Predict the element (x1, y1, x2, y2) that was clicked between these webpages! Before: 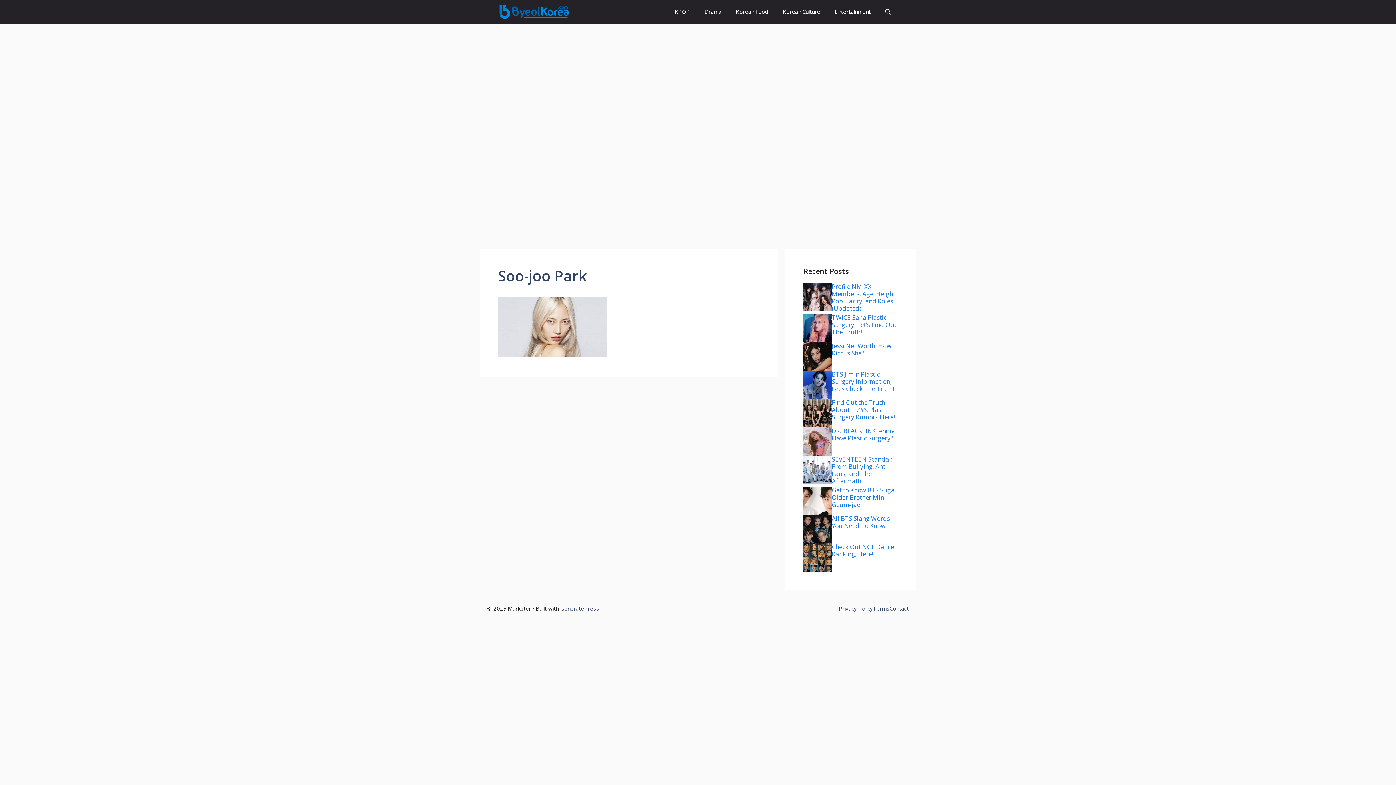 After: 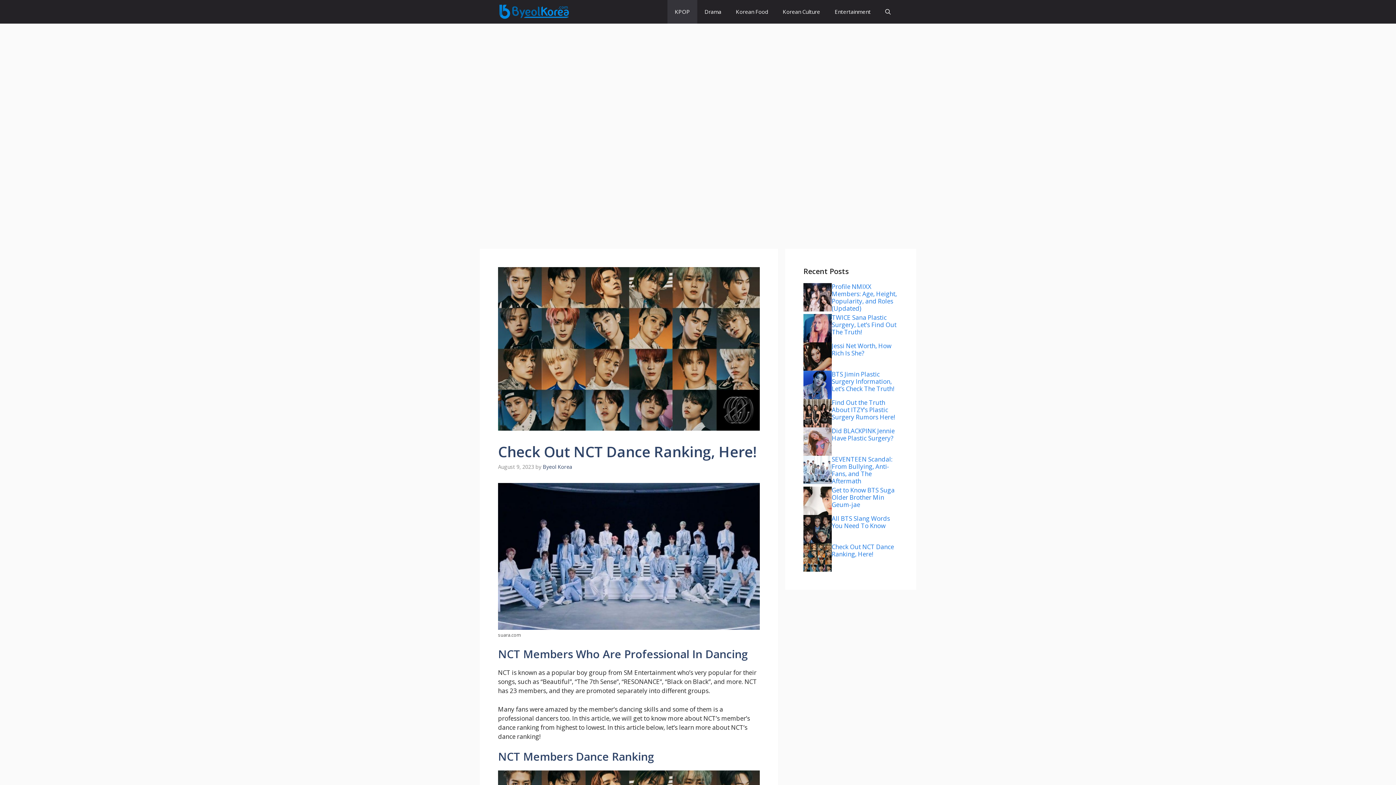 Action: label: Check Out NCT Dance Ranking, Here! bbox: (832, 542, 894, 558)